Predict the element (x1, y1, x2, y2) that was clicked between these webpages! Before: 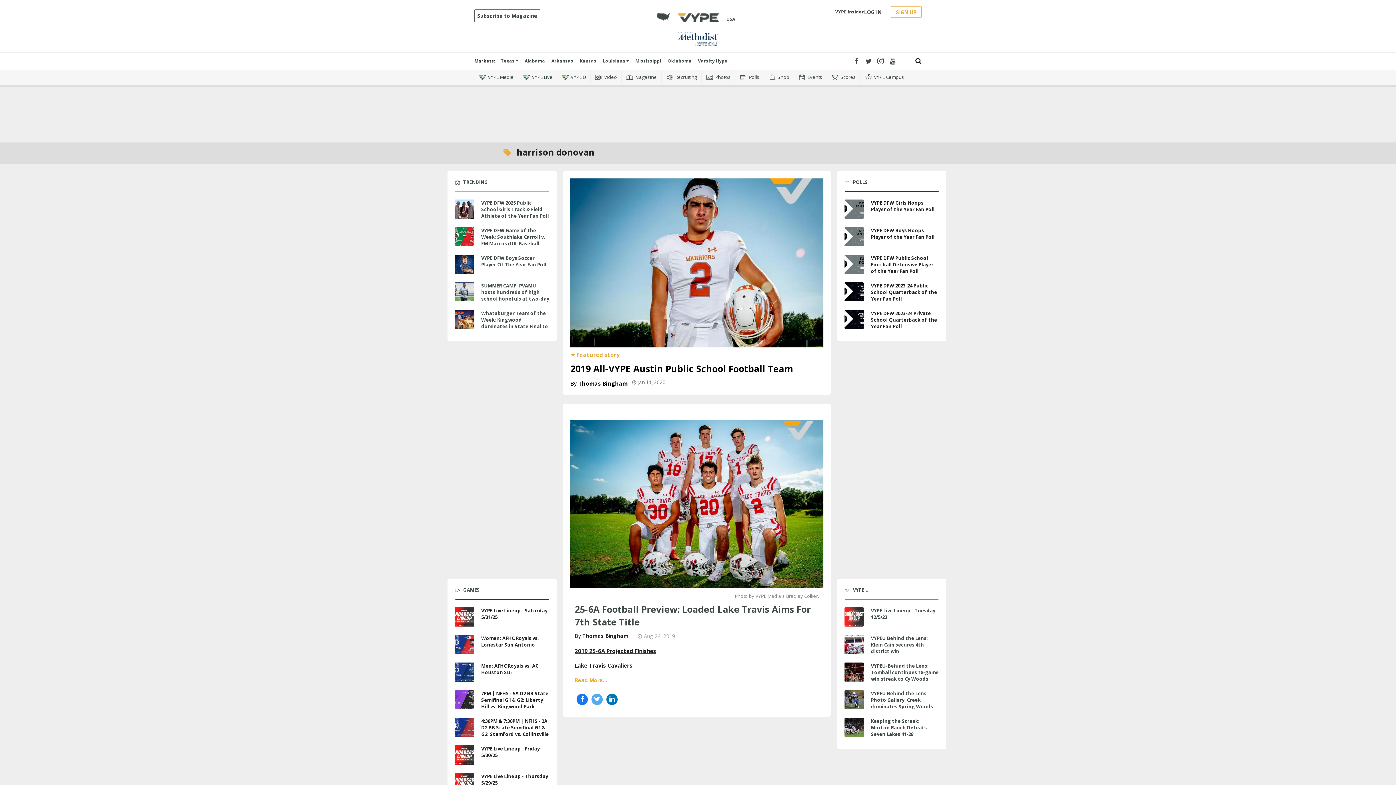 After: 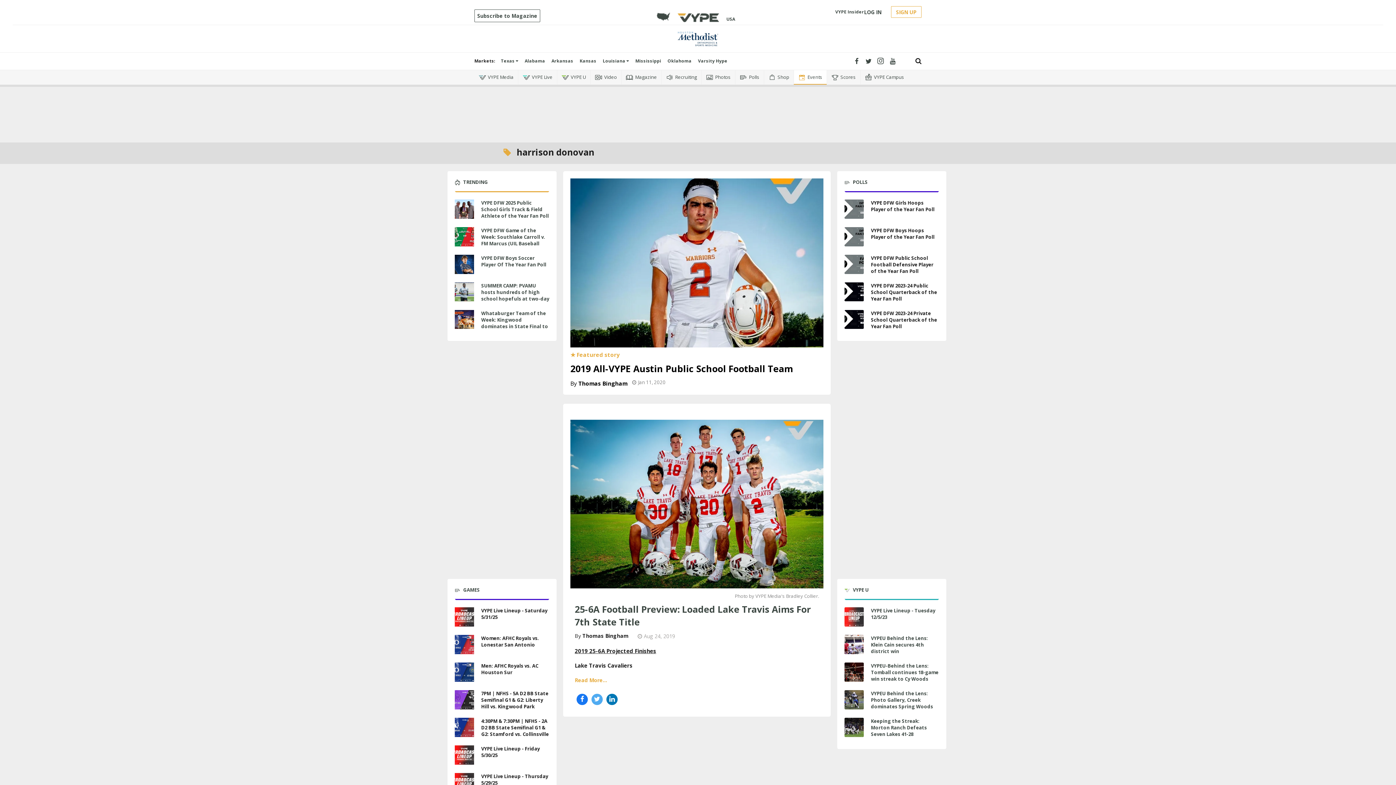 Action: label: Events bbox: (798, 73, 822, 81)